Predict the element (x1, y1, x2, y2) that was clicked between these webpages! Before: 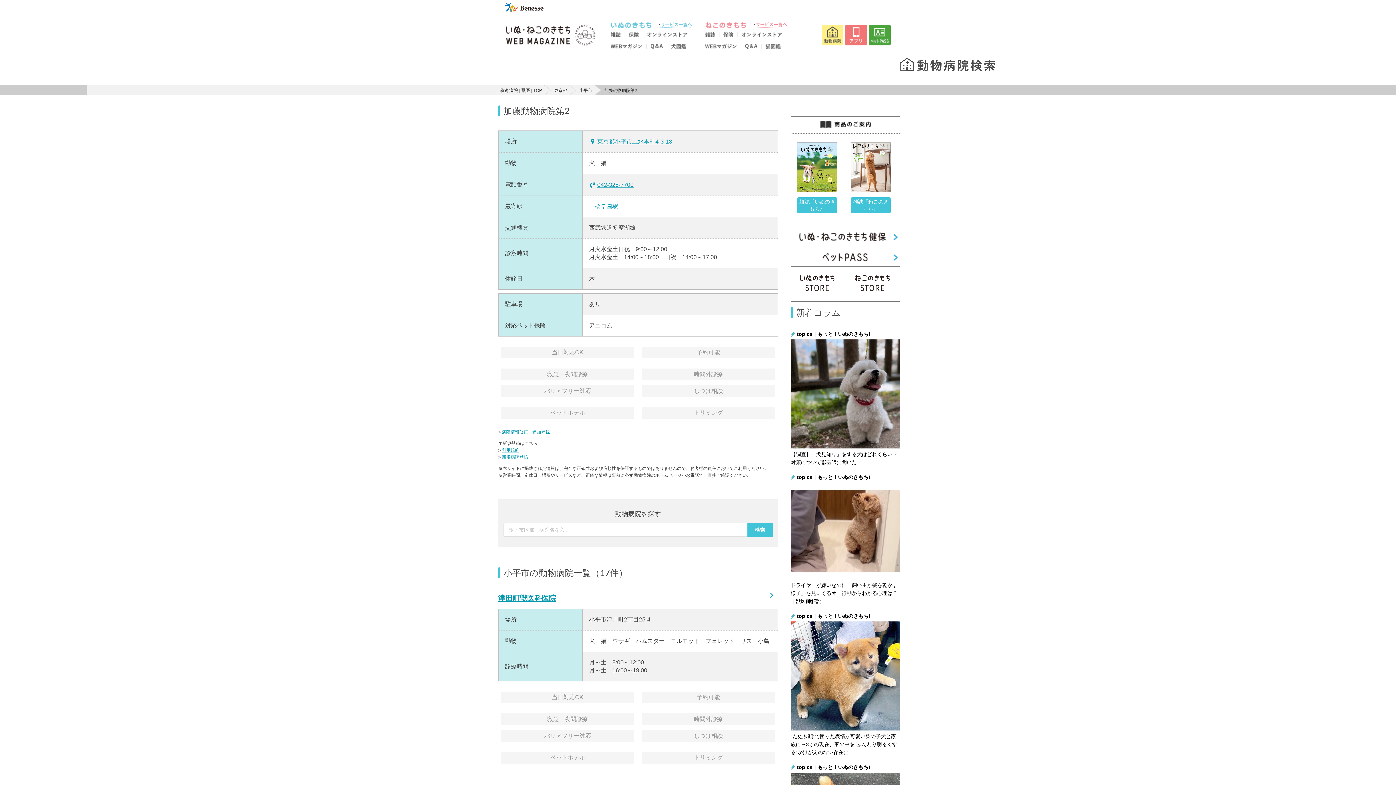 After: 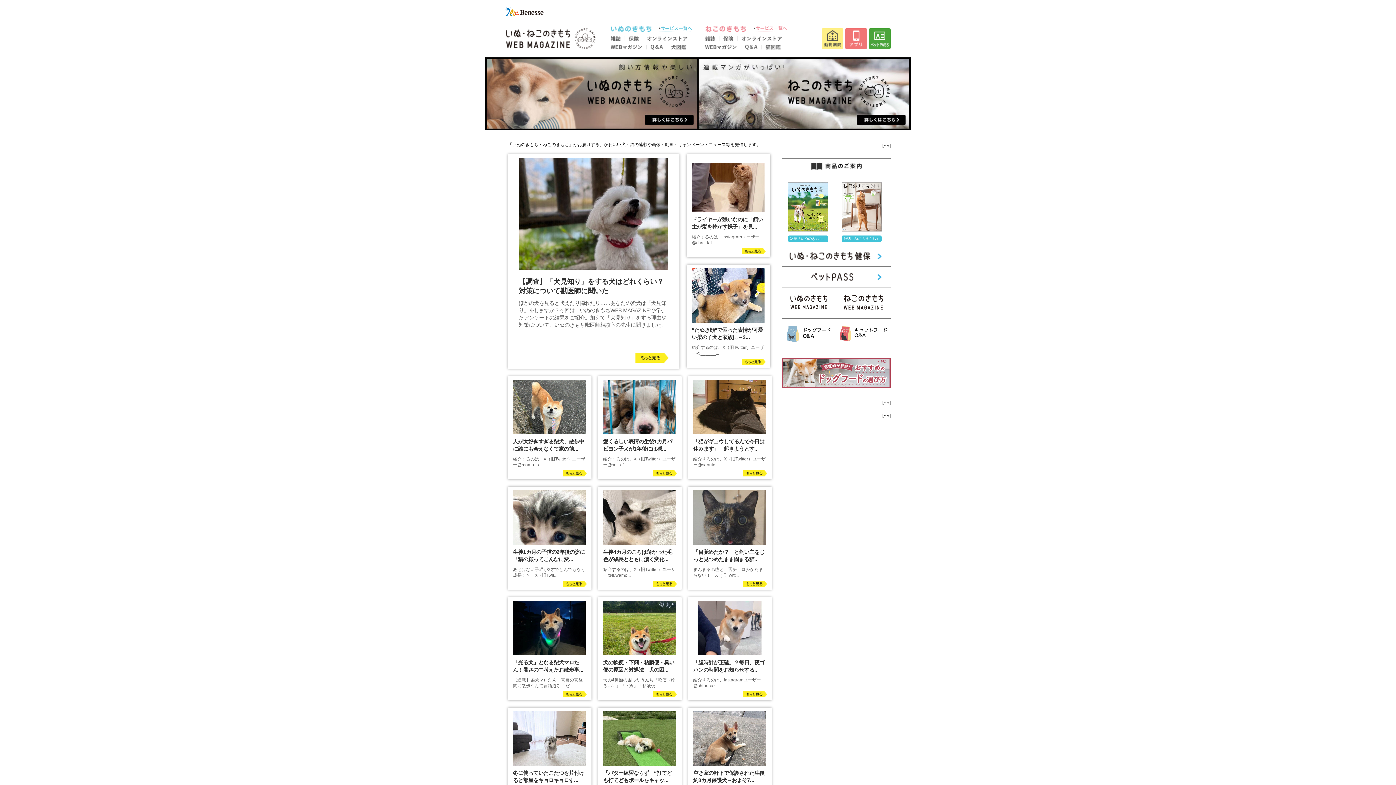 Action: bbox: (505, 43, 596, 48)